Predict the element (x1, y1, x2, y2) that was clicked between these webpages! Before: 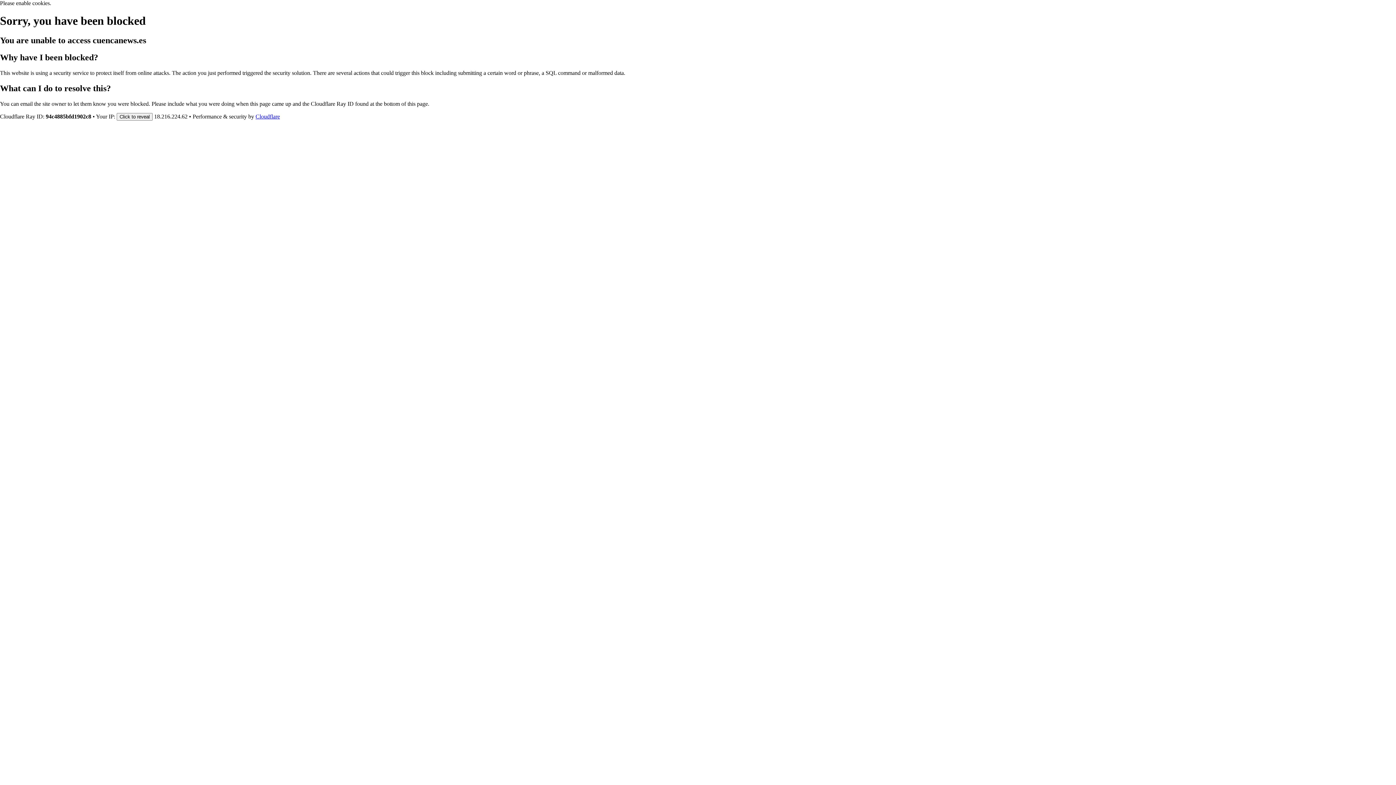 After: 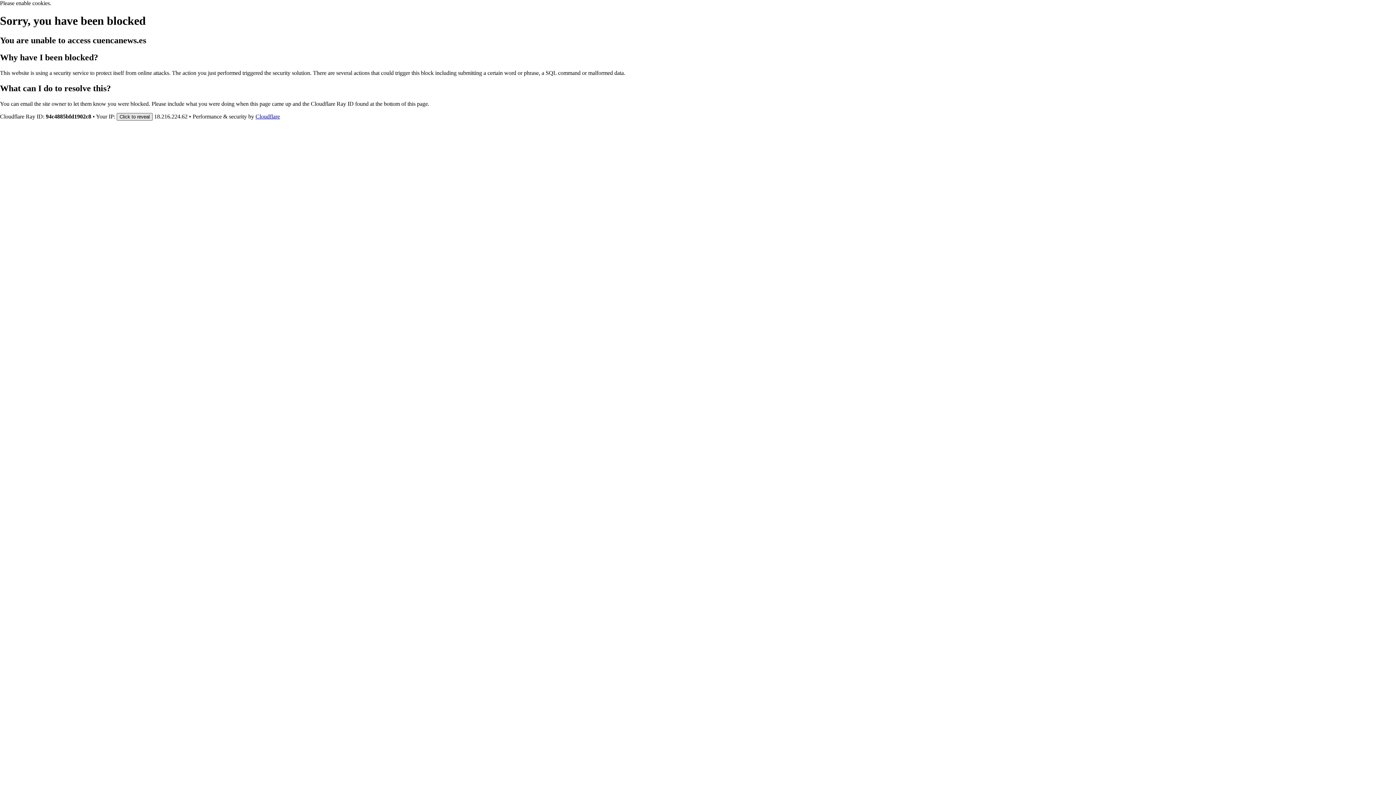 Action: label: Click to reveal bbox: (116, 112, 152, 120)